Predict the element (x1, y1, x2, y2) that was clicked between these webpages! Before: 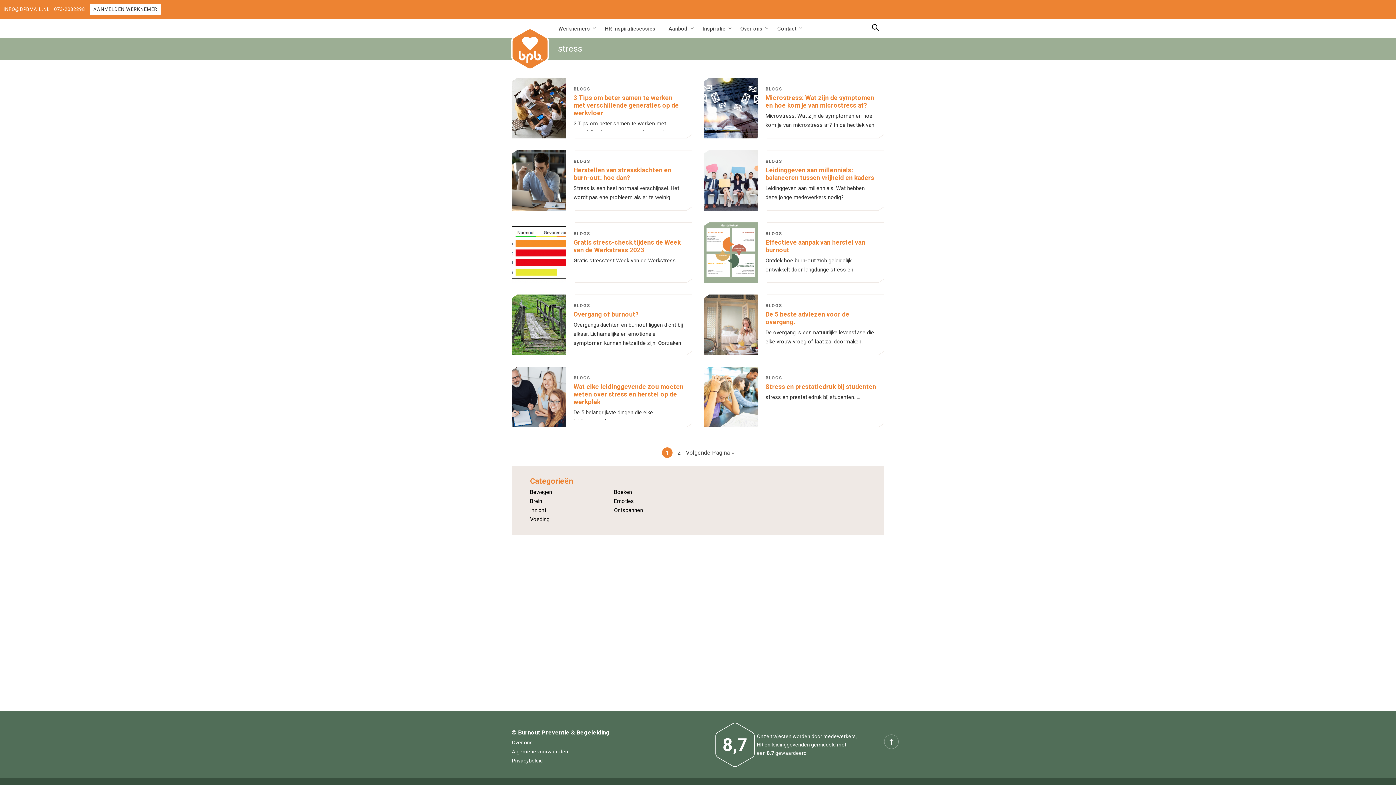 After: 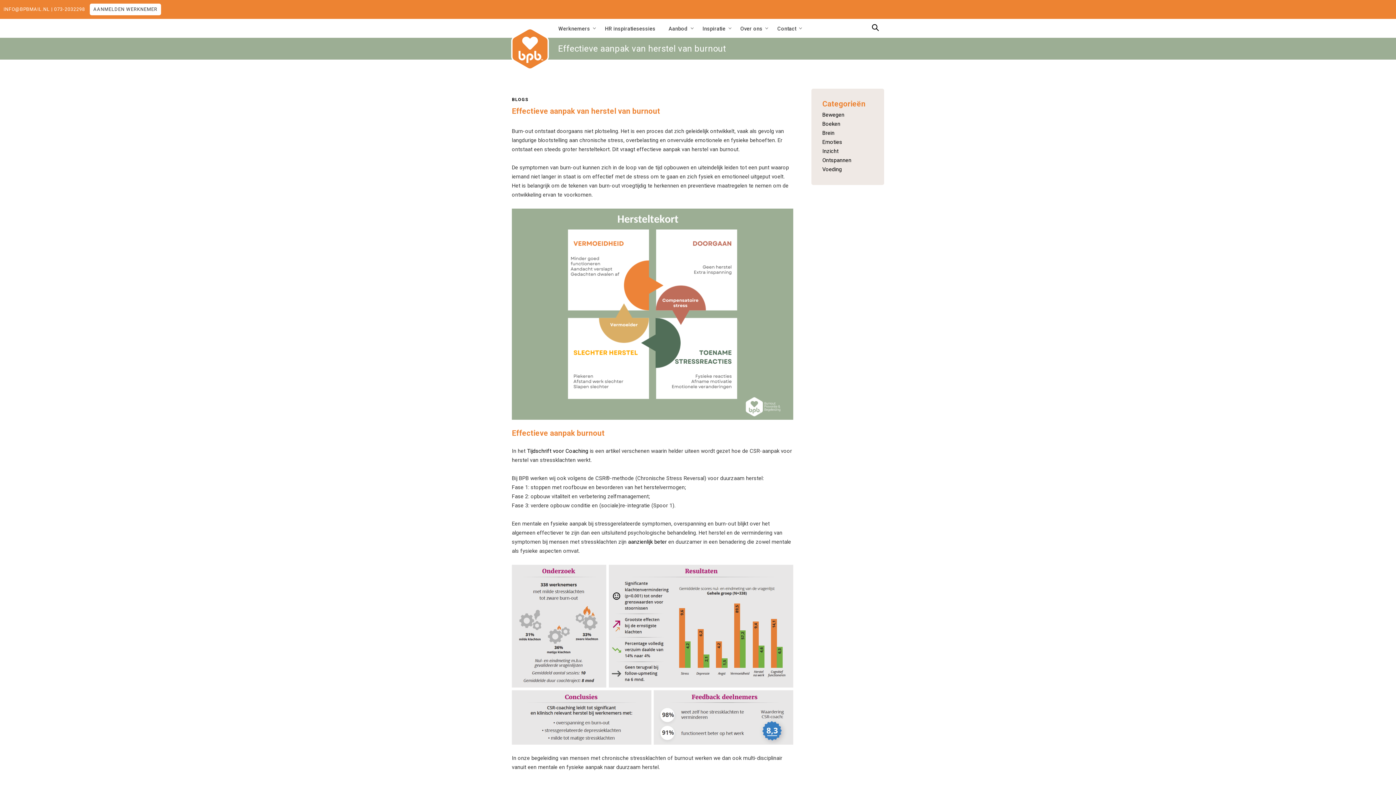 Action: bbox: (704, 222, 758, 283)